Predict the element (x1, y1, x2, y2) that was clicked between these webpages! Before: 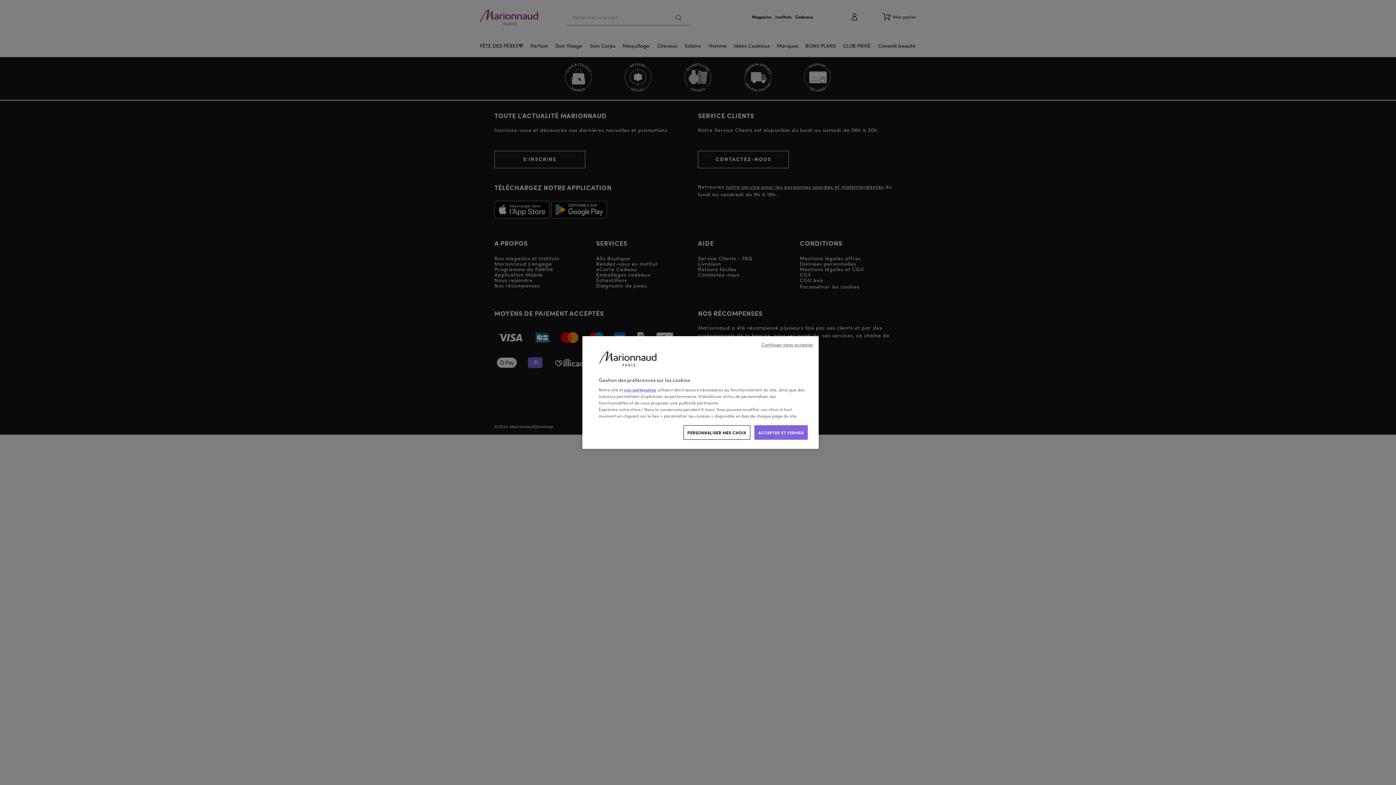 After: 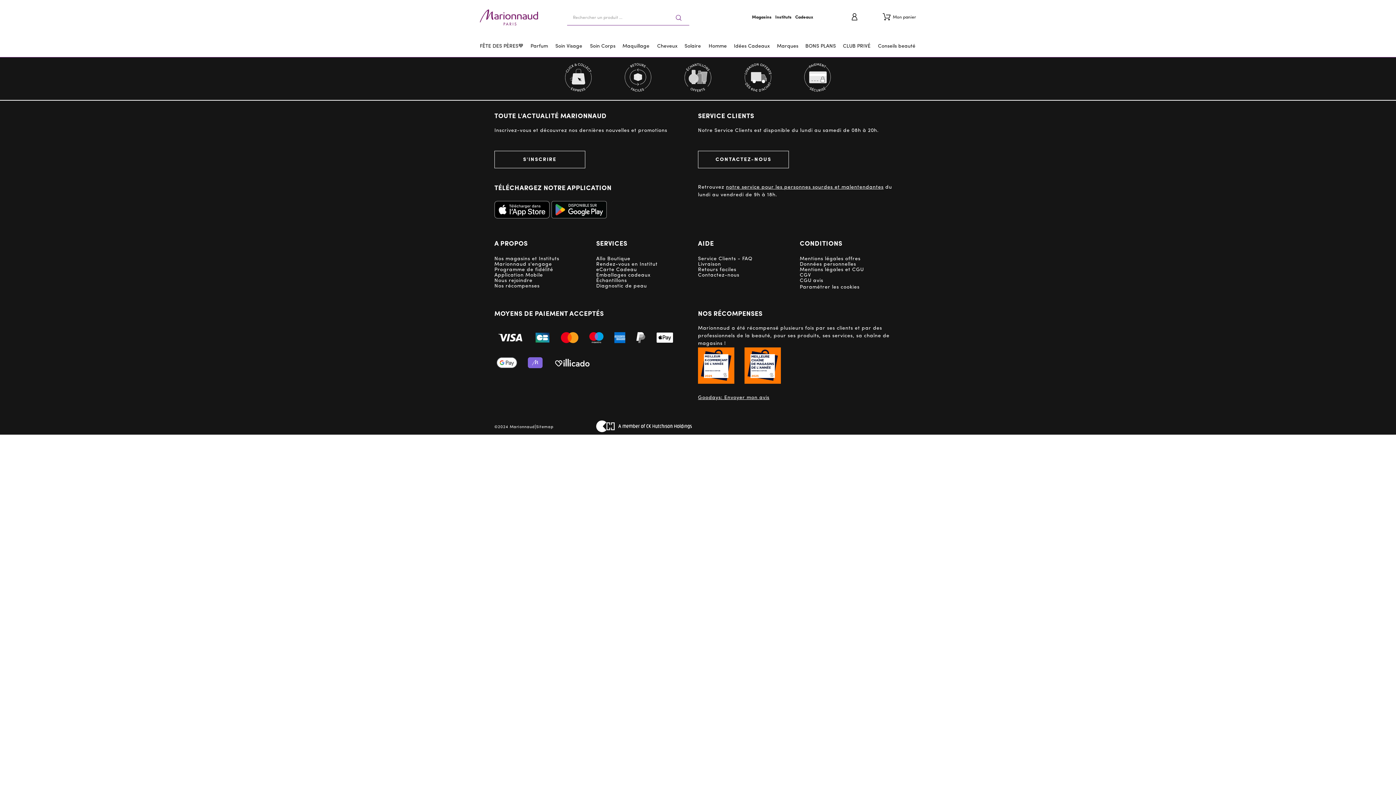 Action: bbox: (761, 342, 813, 348) label: Continuer sans accepter